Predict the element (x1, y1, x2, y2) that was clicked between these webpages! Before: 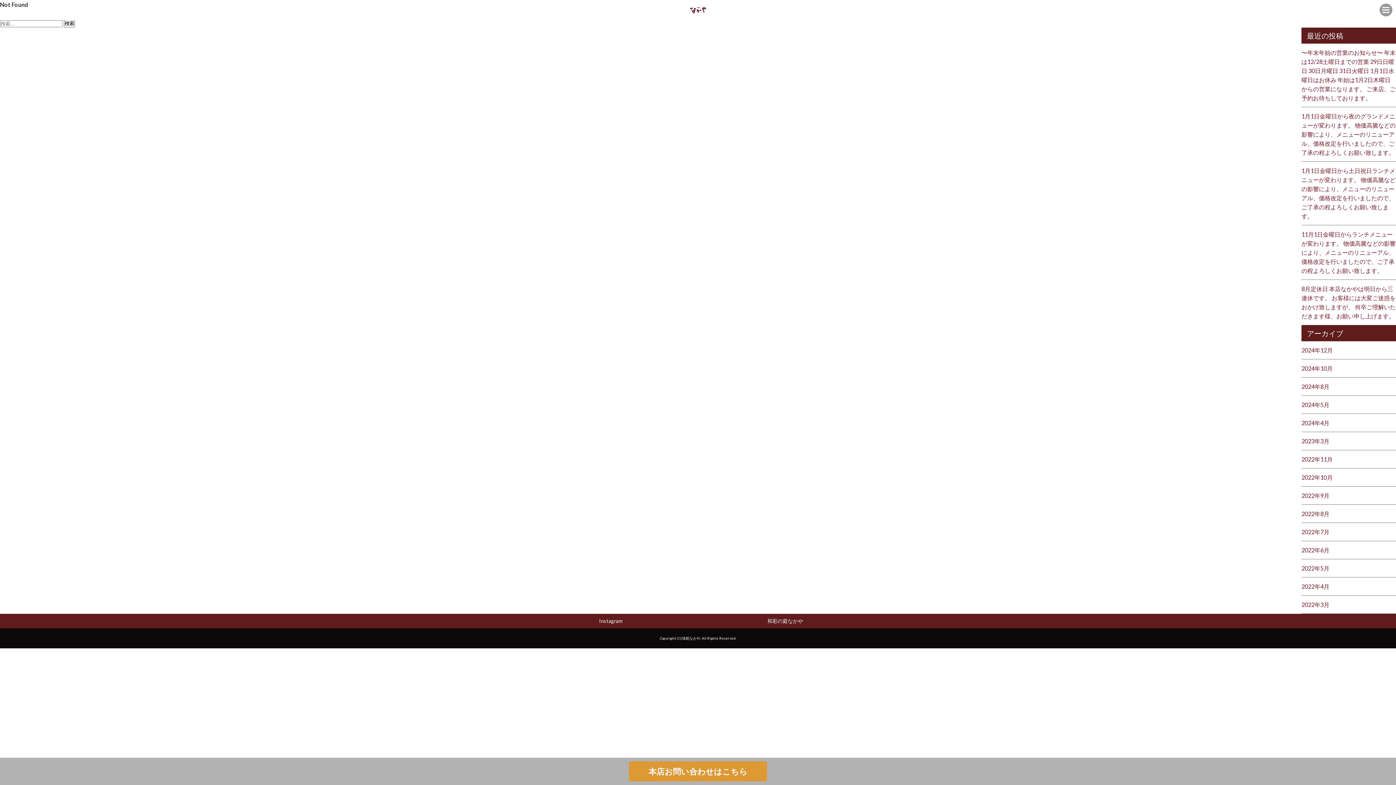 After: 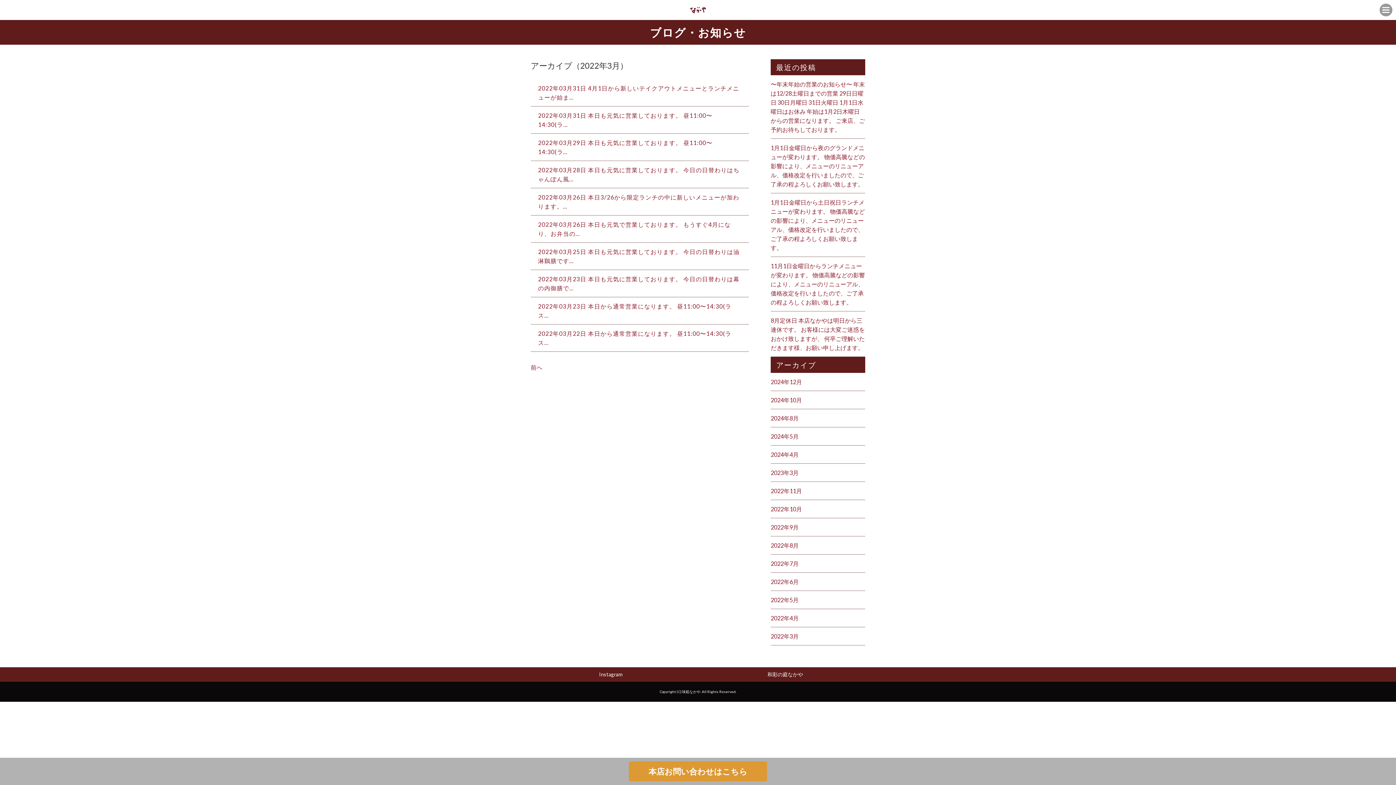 Action: label: 2022年3月 bbox: (1301, 601, 1329, 608)